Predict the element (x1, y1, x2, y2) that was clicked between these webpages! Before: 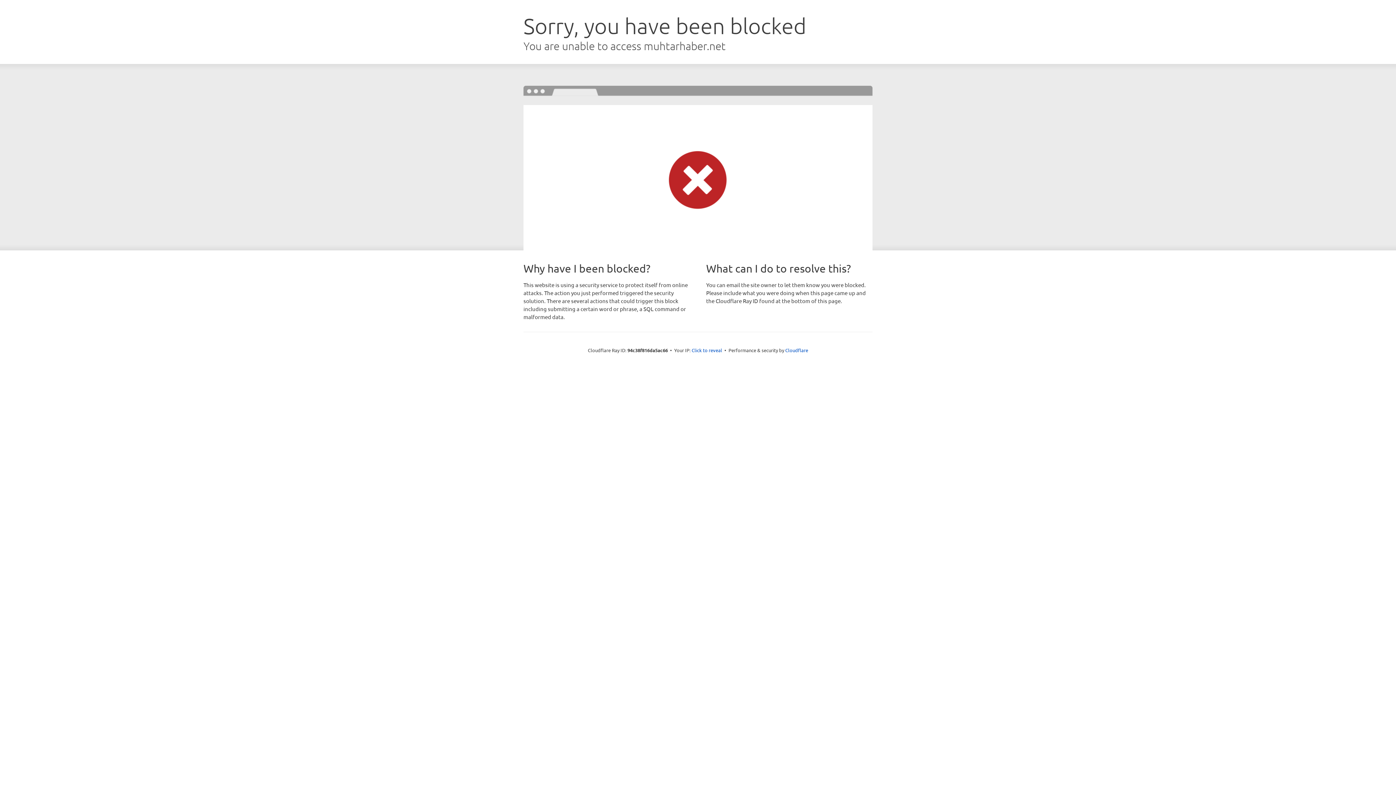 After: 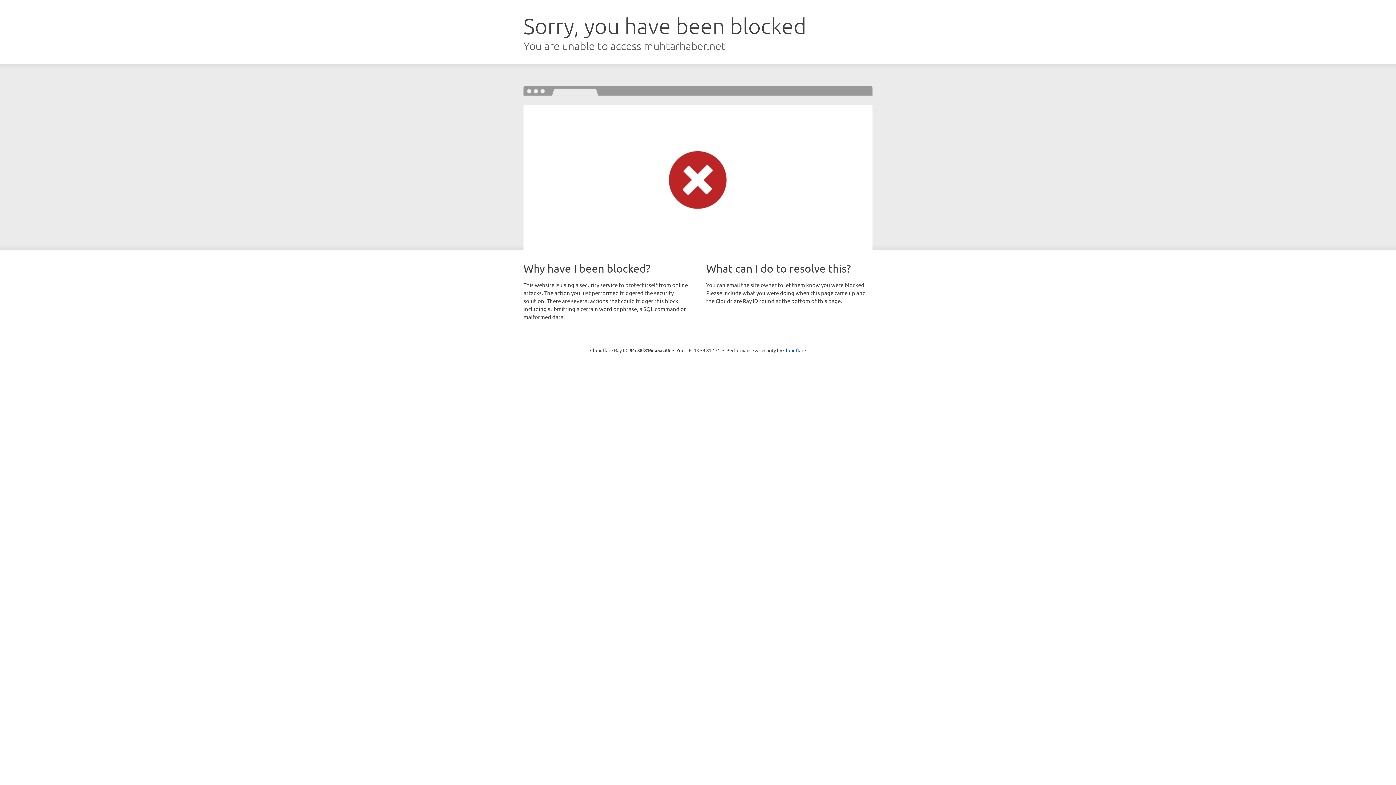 Action: bbox: (691, 346, 722, 353) label: Click to reveal